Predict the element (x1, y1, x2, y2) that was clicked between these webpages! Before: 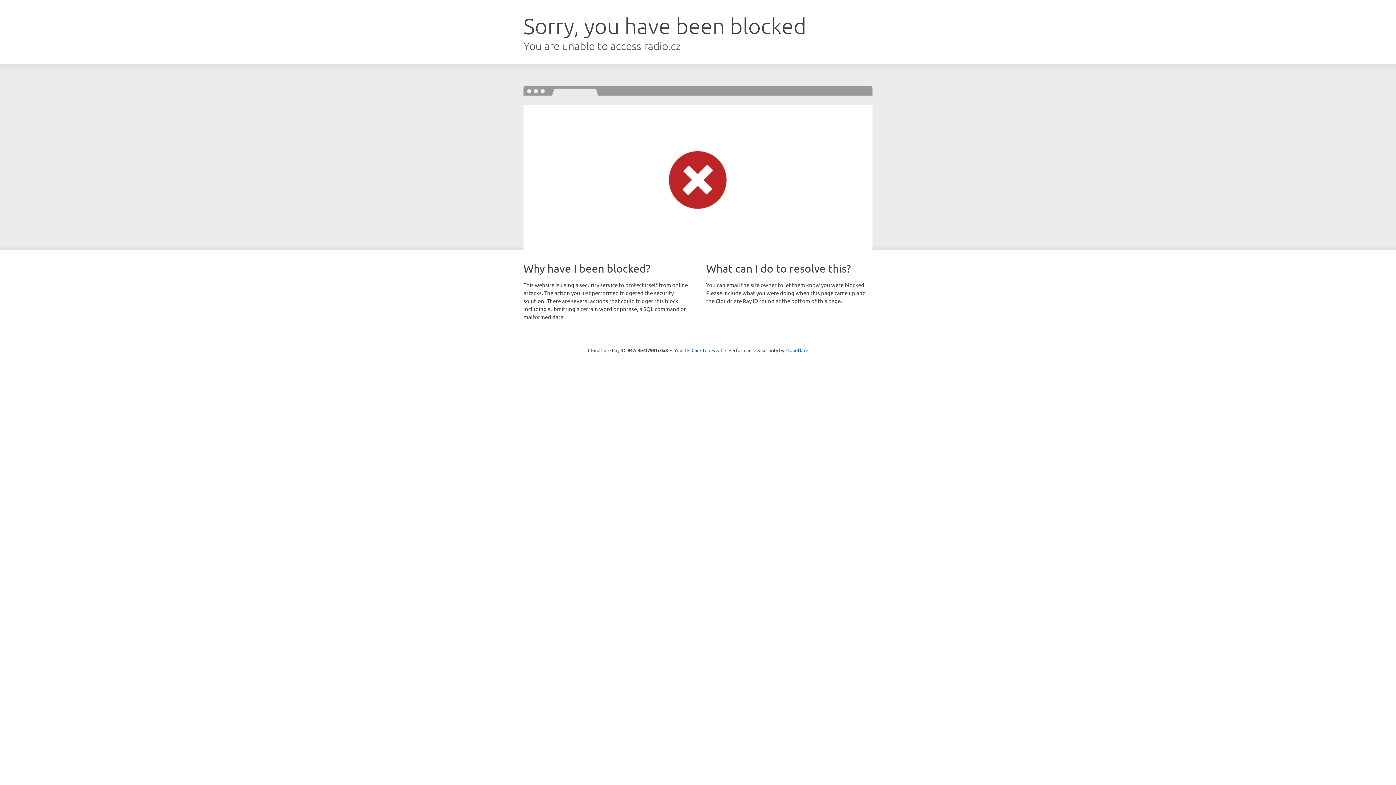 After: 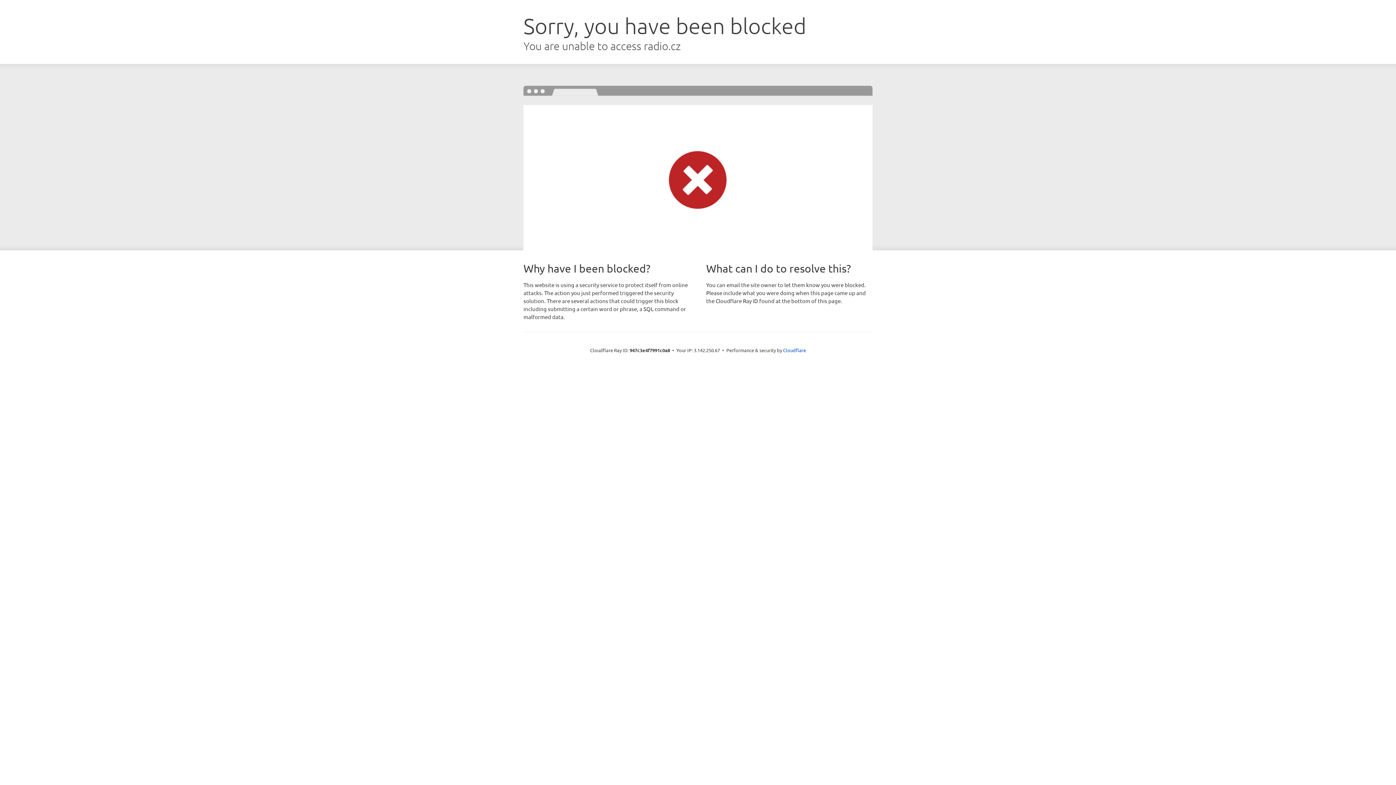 Action: bbox: (691, 346, 722, 353) label: Click to reveal